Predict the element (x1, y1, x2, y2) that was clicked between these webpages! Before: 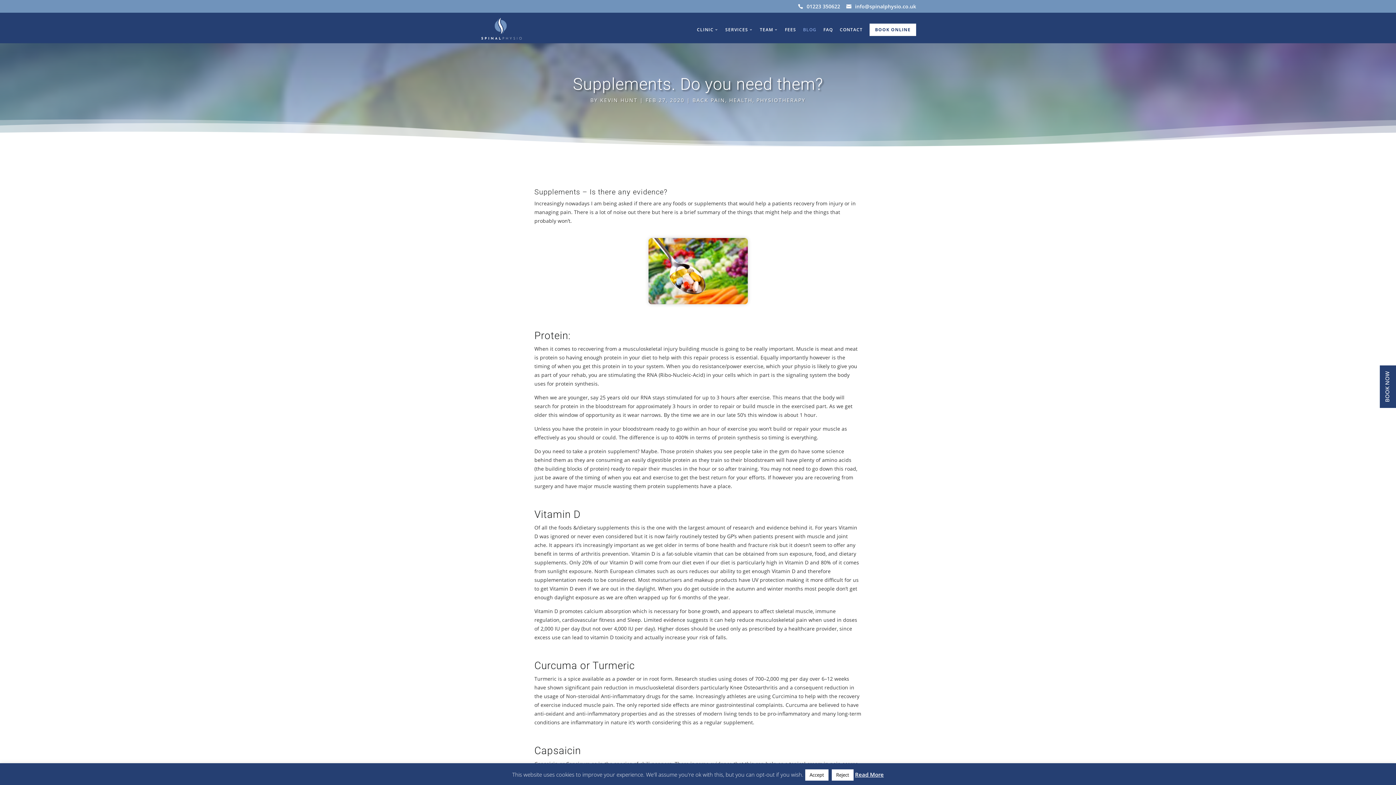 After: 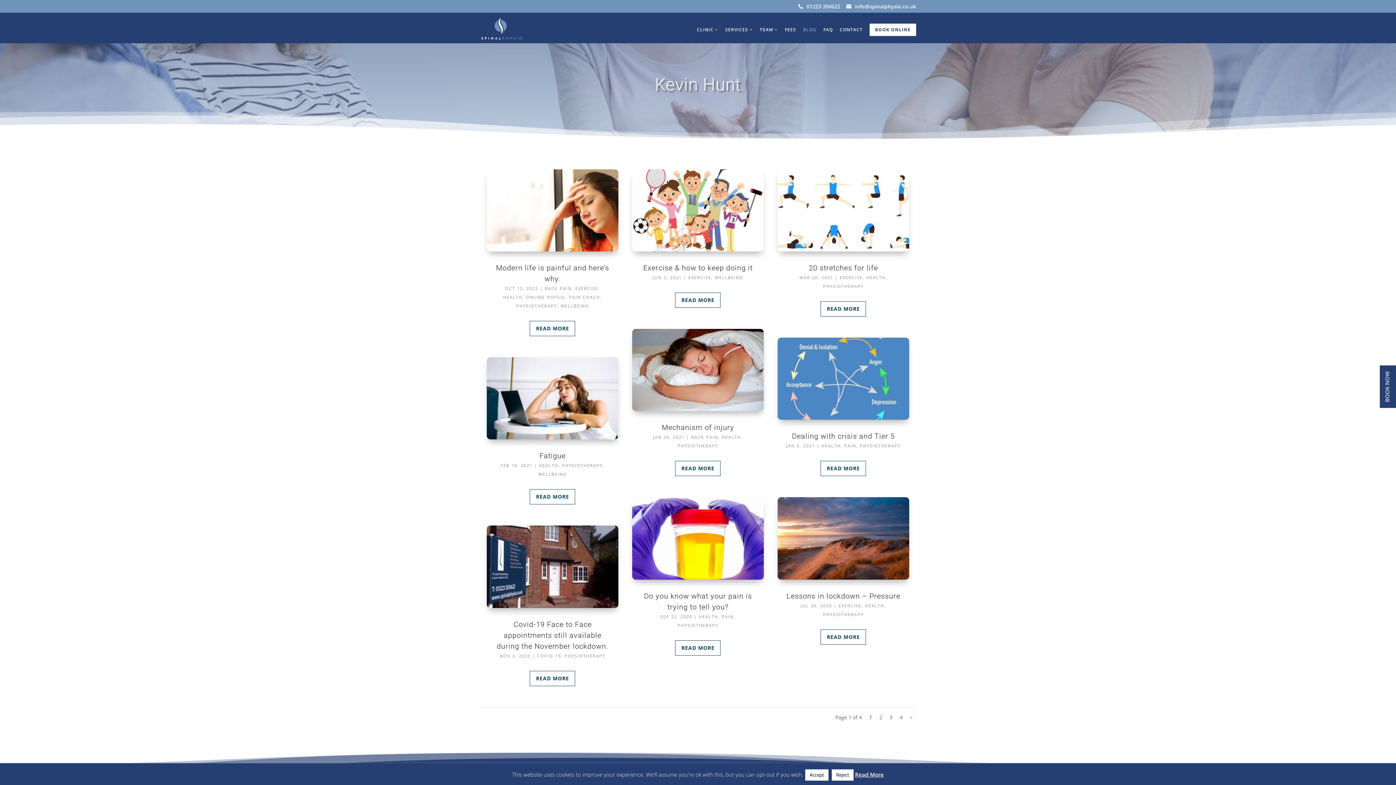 Action: bbox: (600, 96, 637, 103) label: KEVIN HUNT